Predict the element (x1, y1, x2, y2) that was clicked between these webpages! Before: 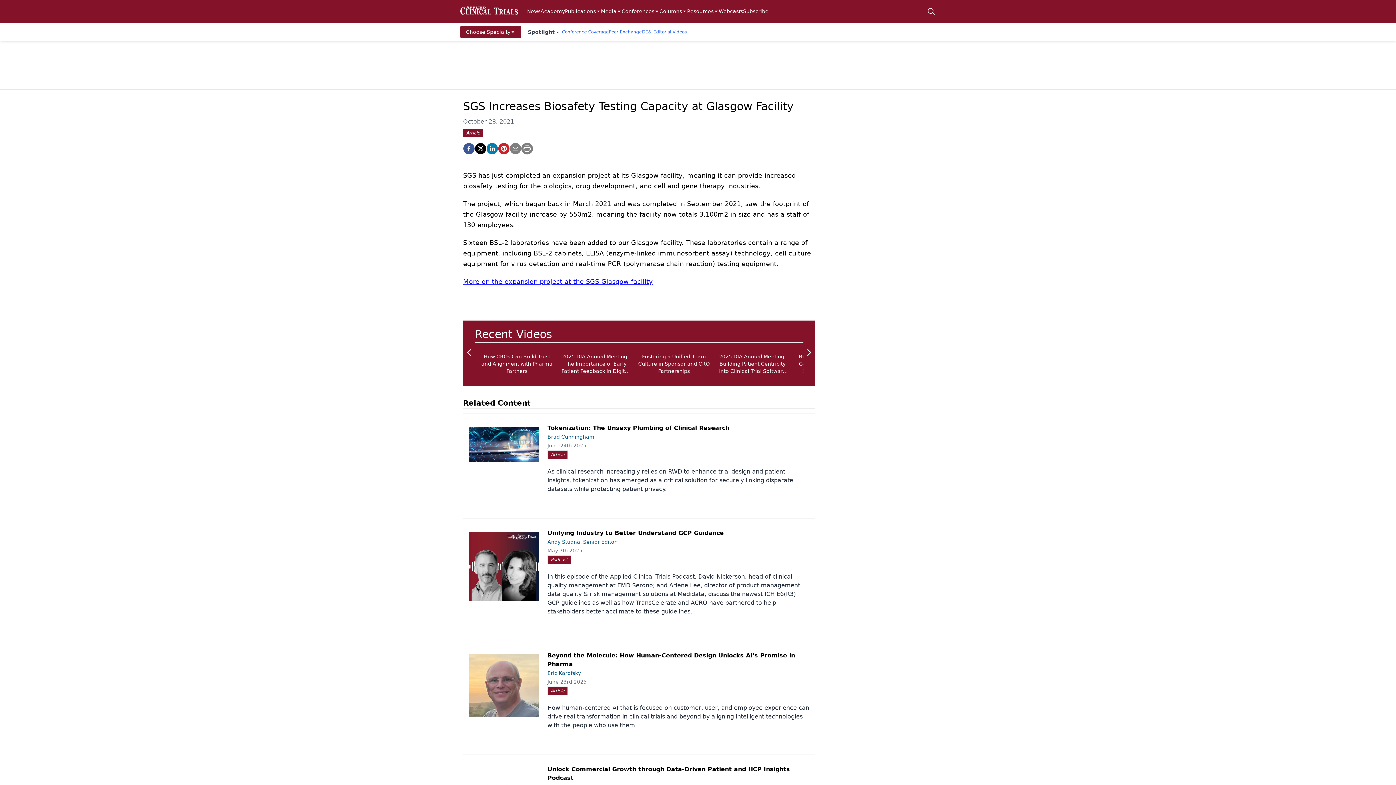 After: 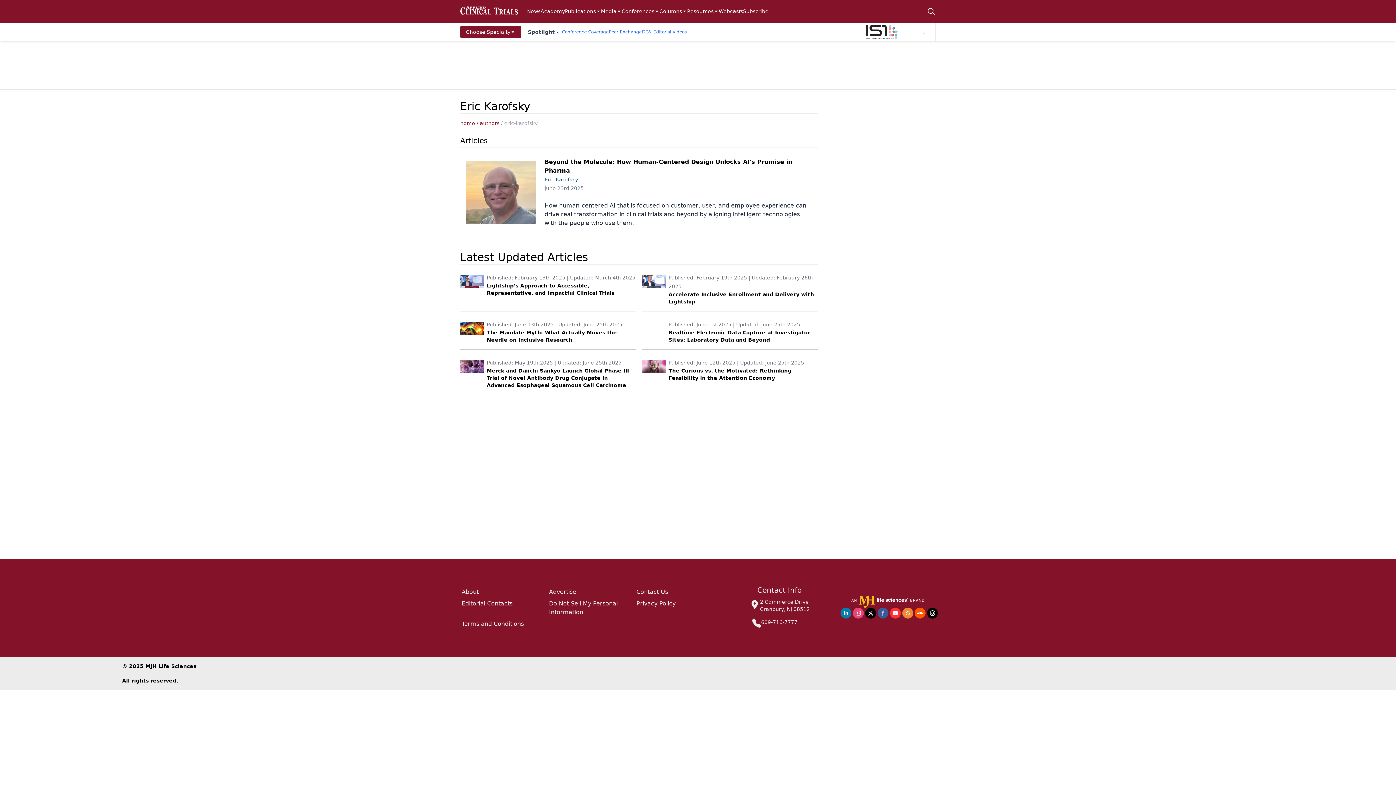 Action: bbox: (547, 670, 581, 676) label: Eric Karofsky